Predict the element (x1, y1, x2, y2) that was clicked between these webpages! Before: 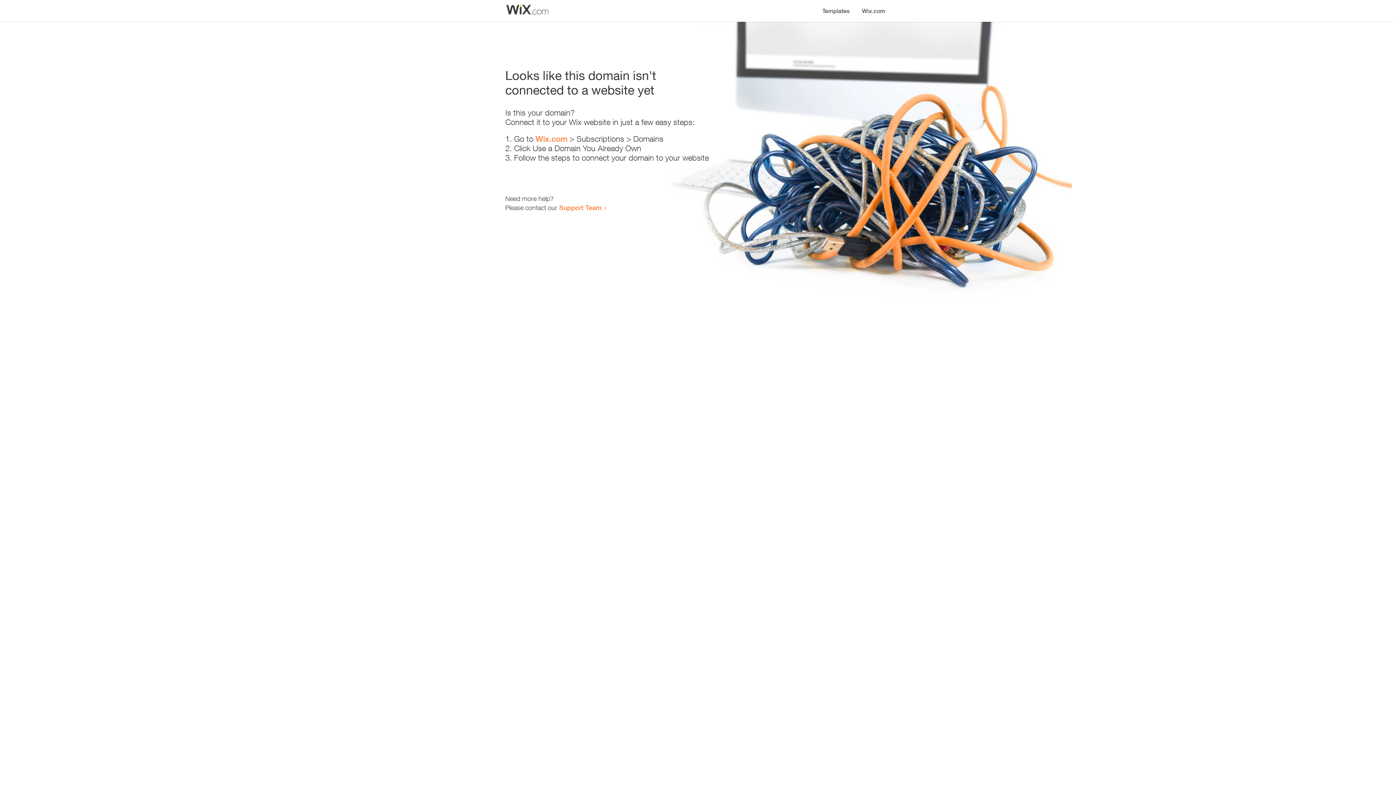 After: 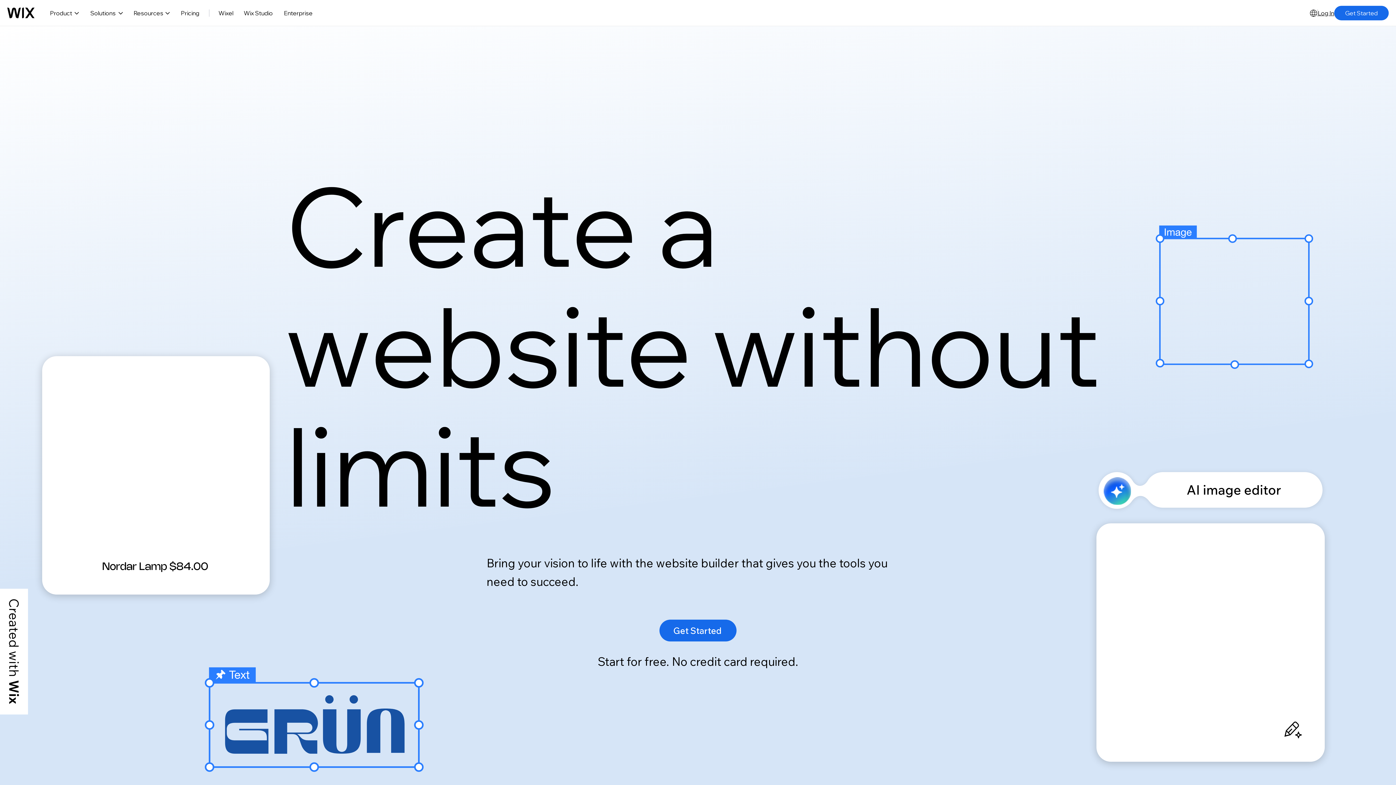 Action: bbox: (535, 134, 567, 143) label: Wix.com